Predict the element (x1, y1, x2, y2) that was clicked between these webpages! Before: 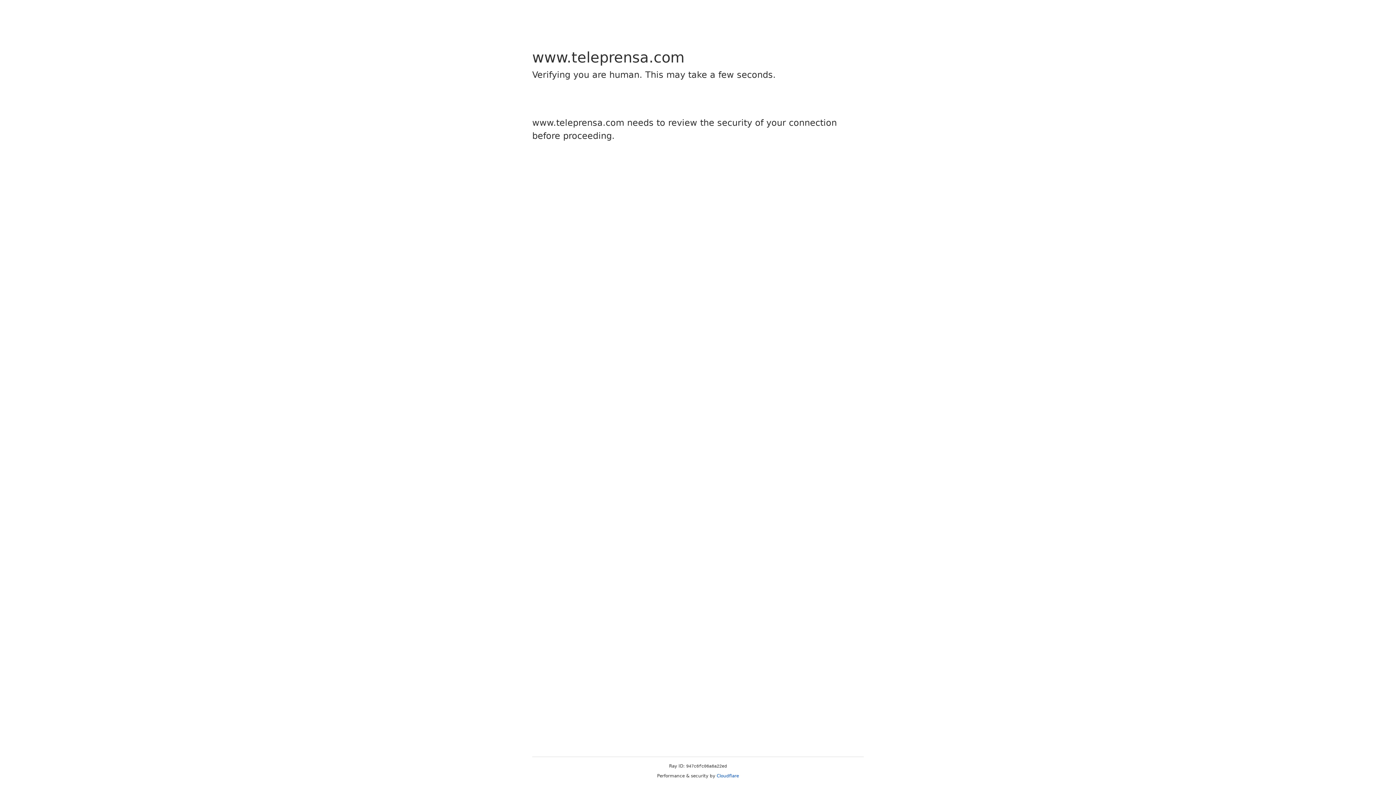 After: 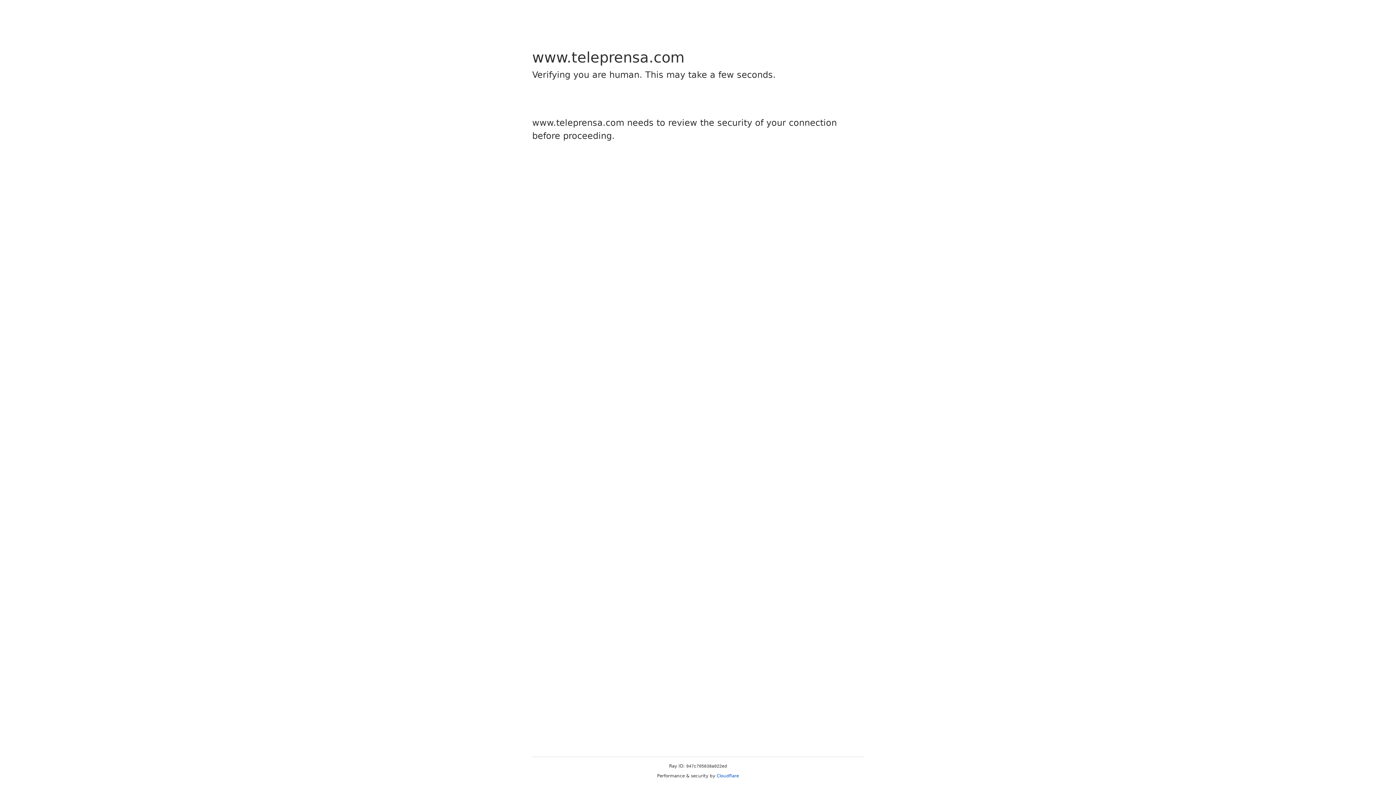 Action: label: Cloudflare bbox: (716, 773, 739, 778)